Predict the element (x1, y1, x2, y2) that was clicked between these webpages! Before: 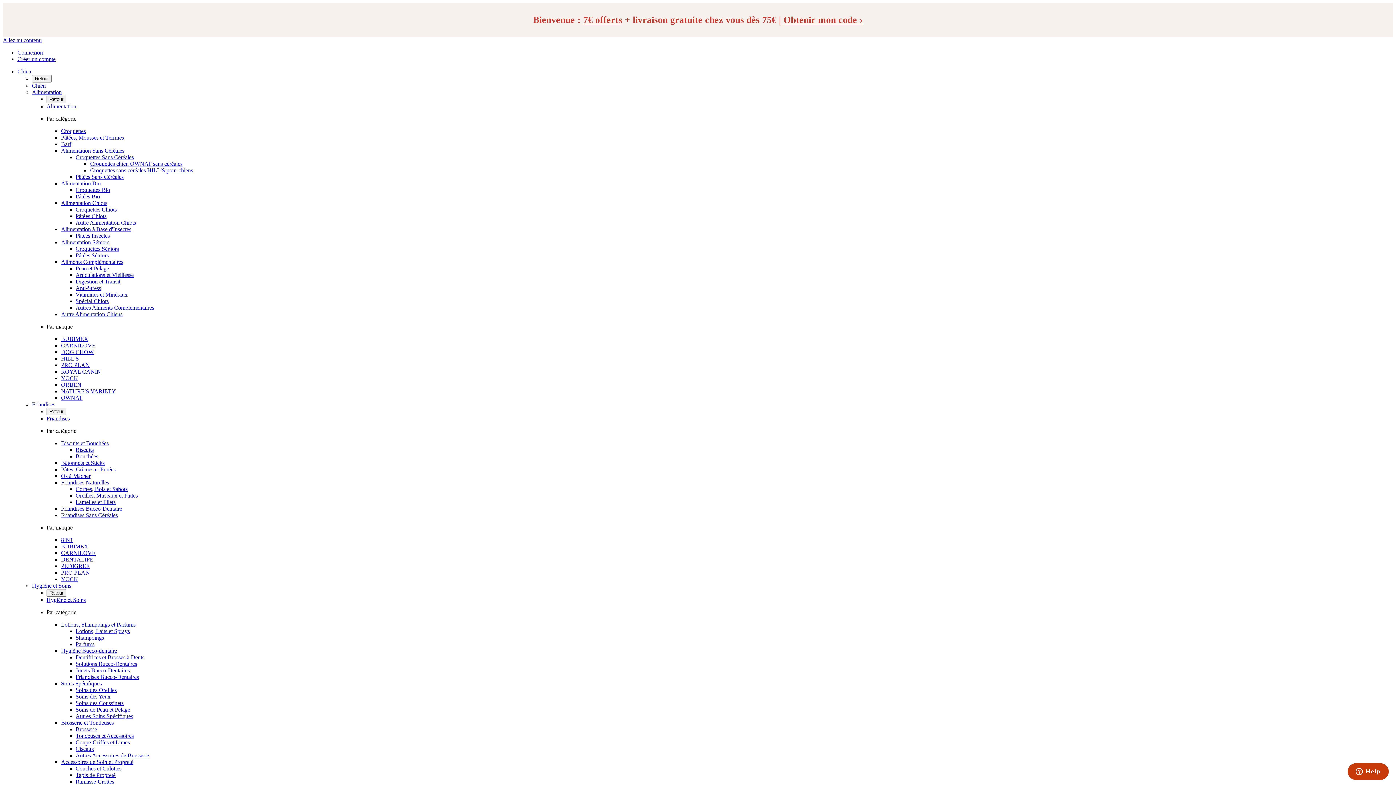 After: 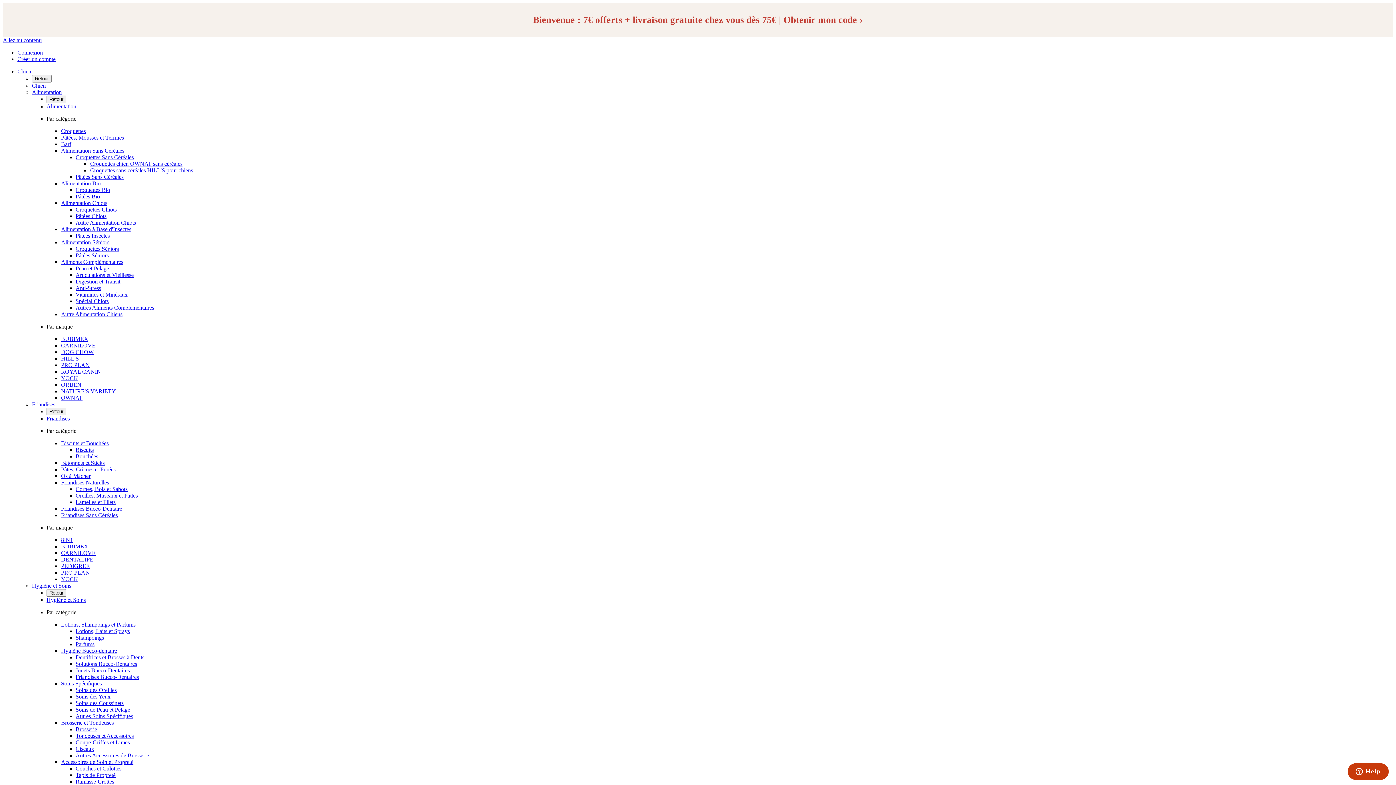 Action: label: Friandises bbox: (46, 415, 69, 421)